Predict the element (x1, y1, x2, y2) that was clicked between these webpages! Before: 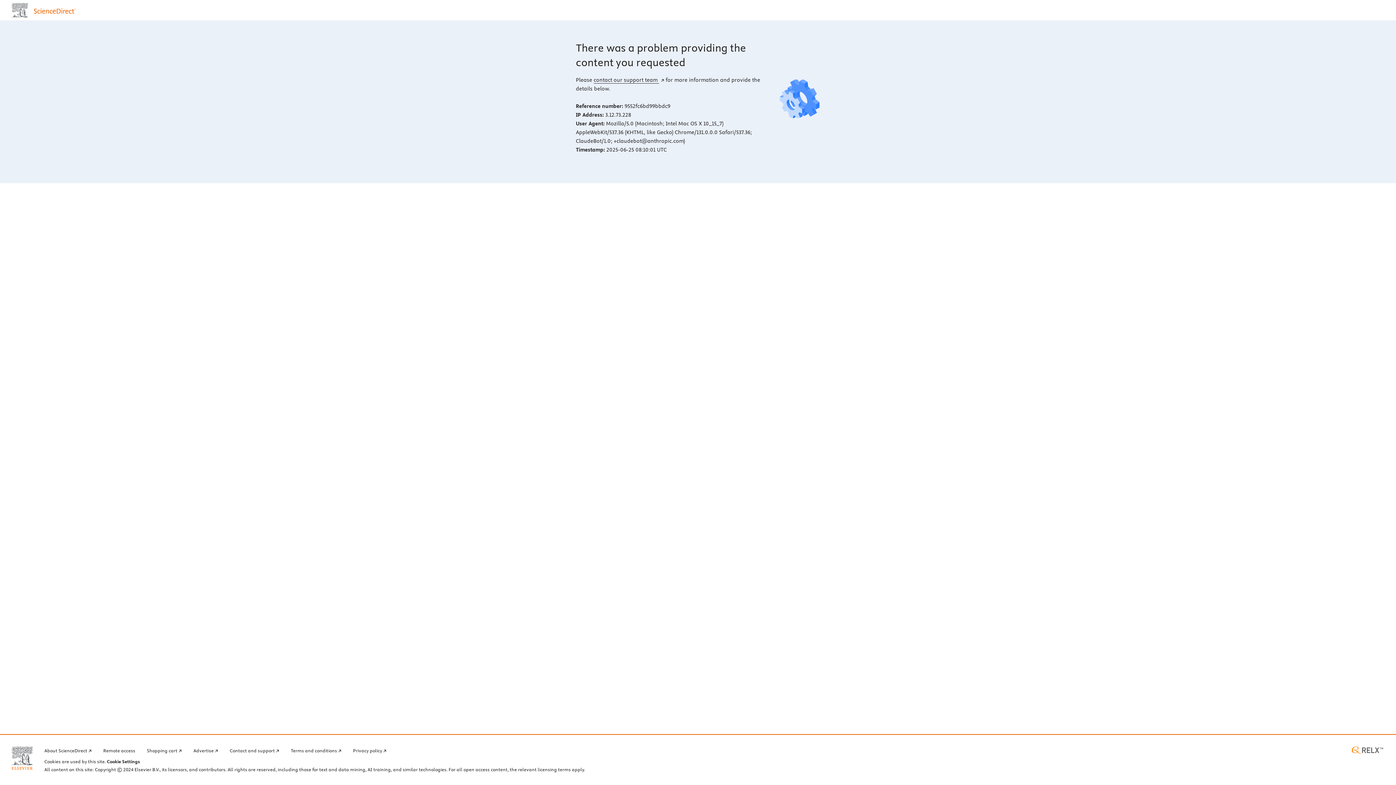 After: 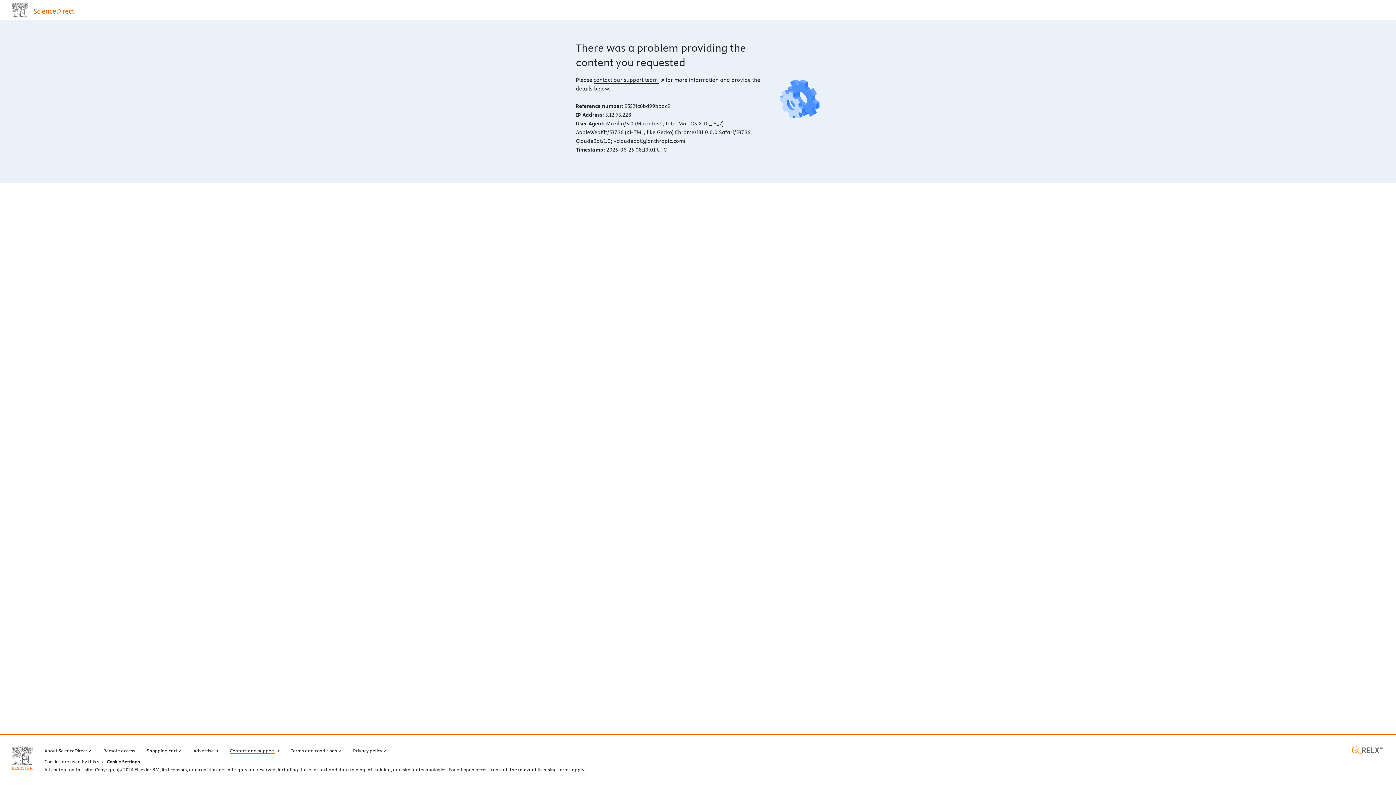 Action: label: Contact and support bbox: (229, 746, 279, 754)